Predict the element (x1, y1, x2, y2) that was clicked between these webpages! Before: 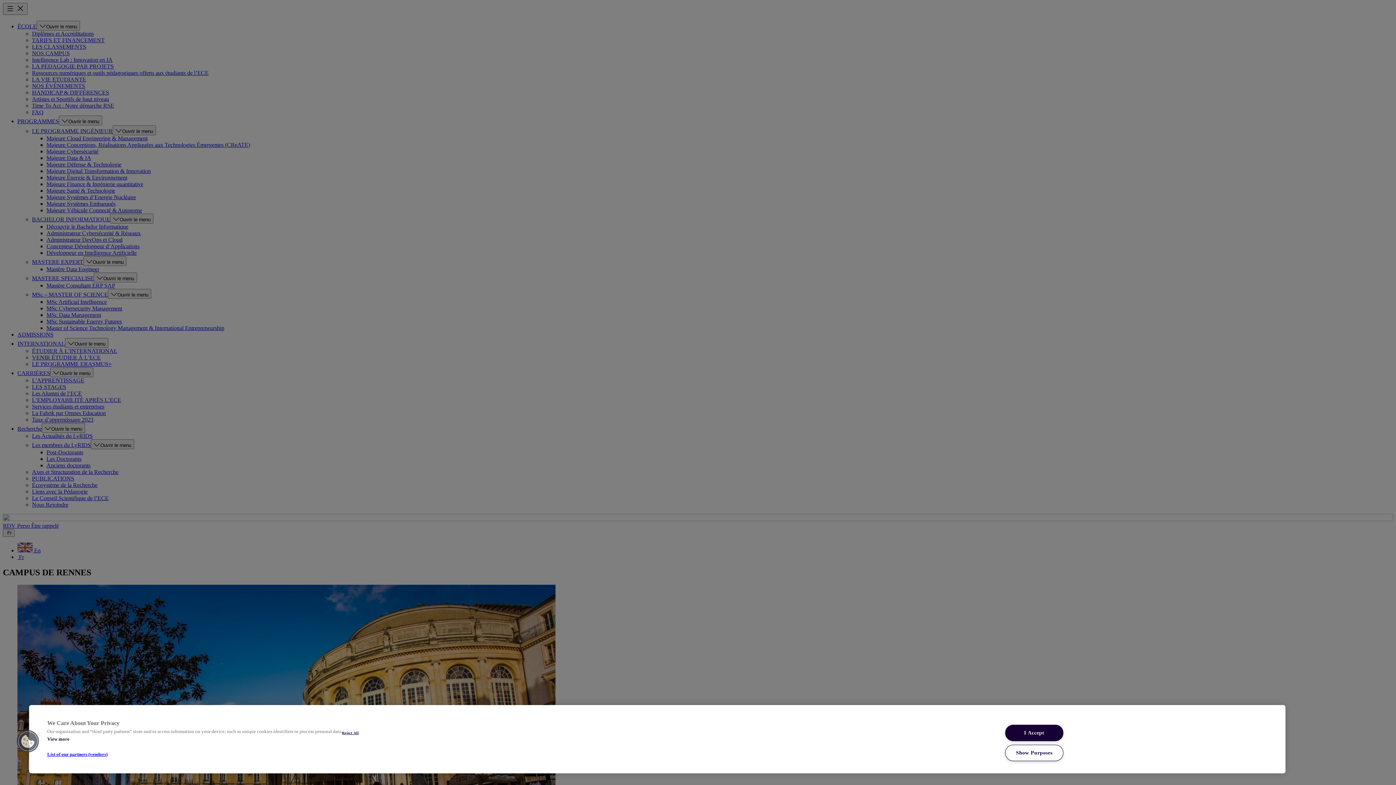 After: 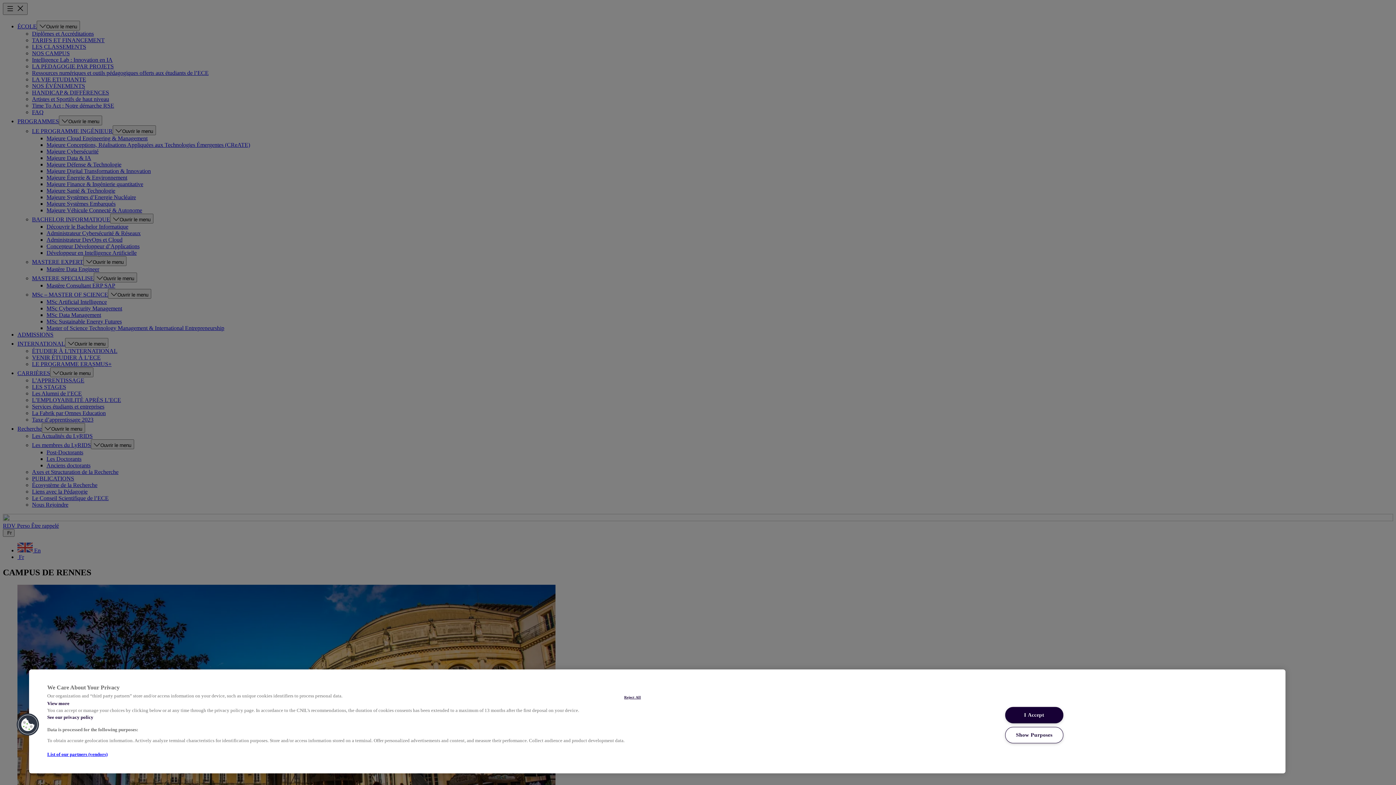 Action: bbox: (47, 737, 342, 742) label: View more